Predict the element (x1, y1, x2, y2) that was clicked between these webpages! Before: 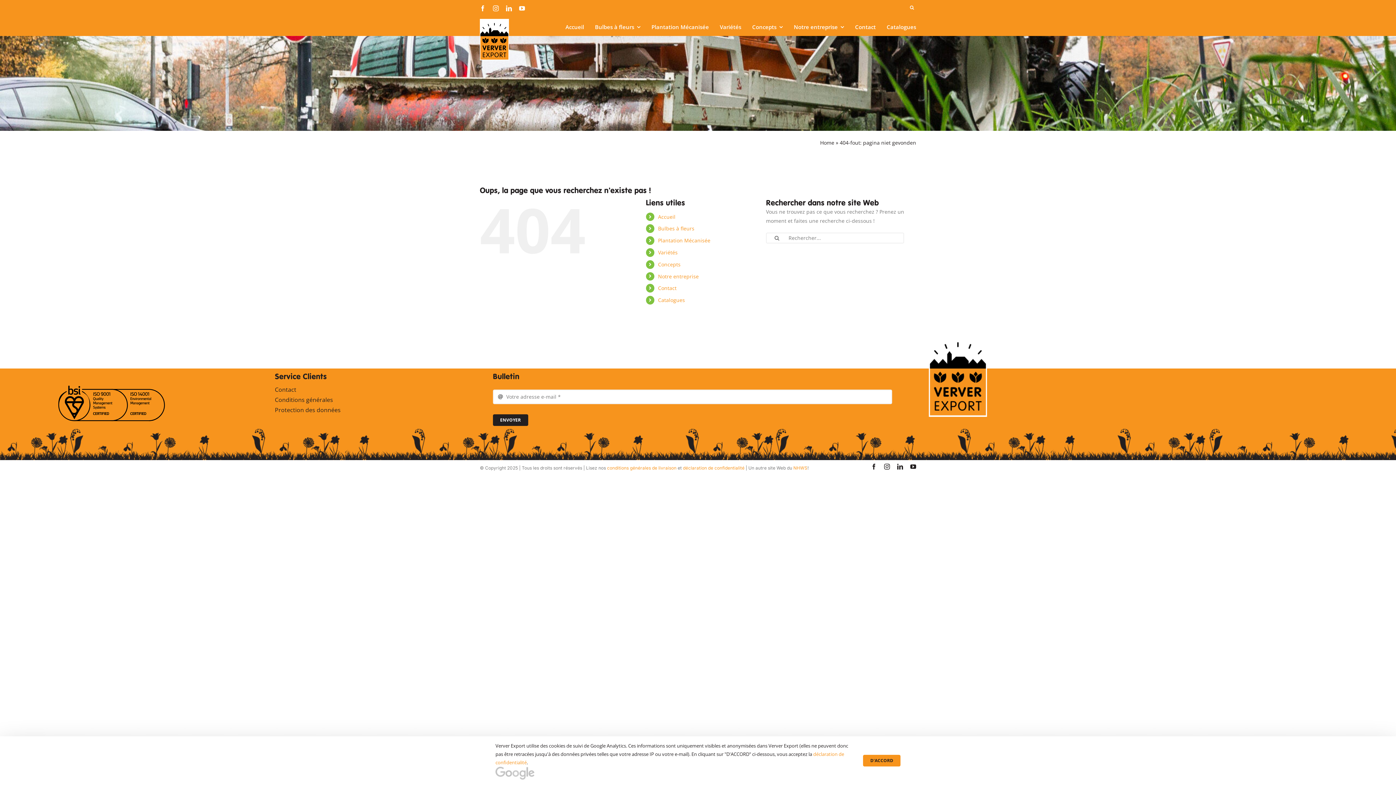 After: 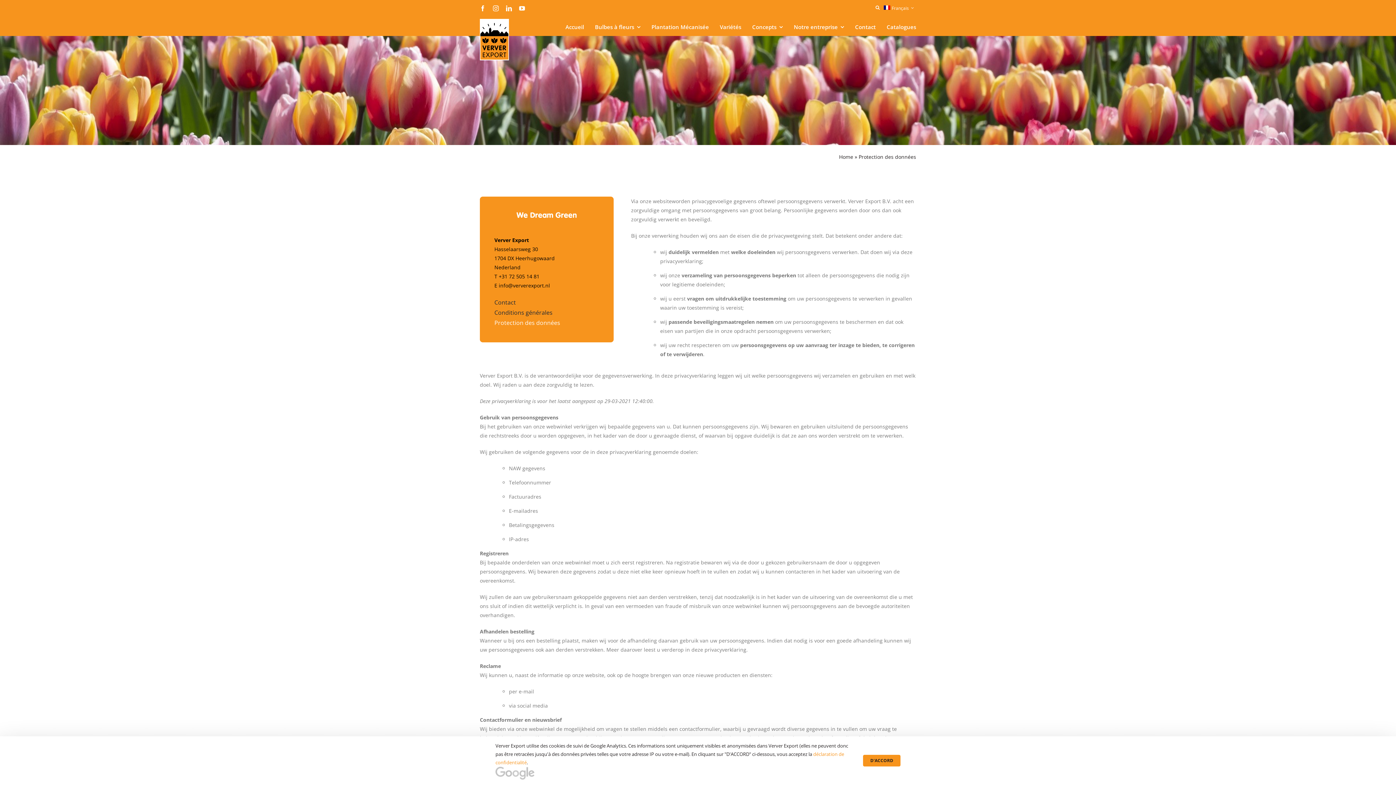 Action: label: déclaration de confidentialité bbox: (683, 465, 744, 470)